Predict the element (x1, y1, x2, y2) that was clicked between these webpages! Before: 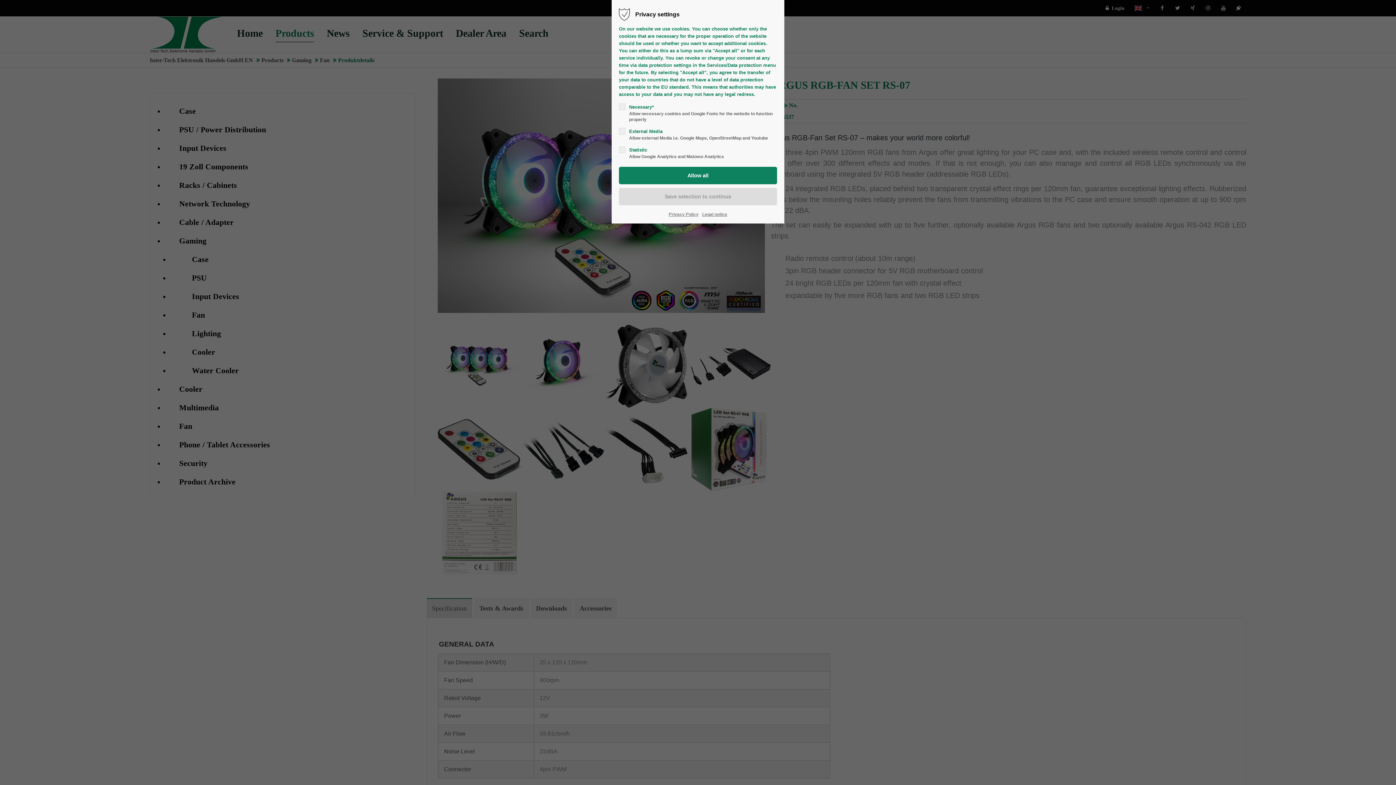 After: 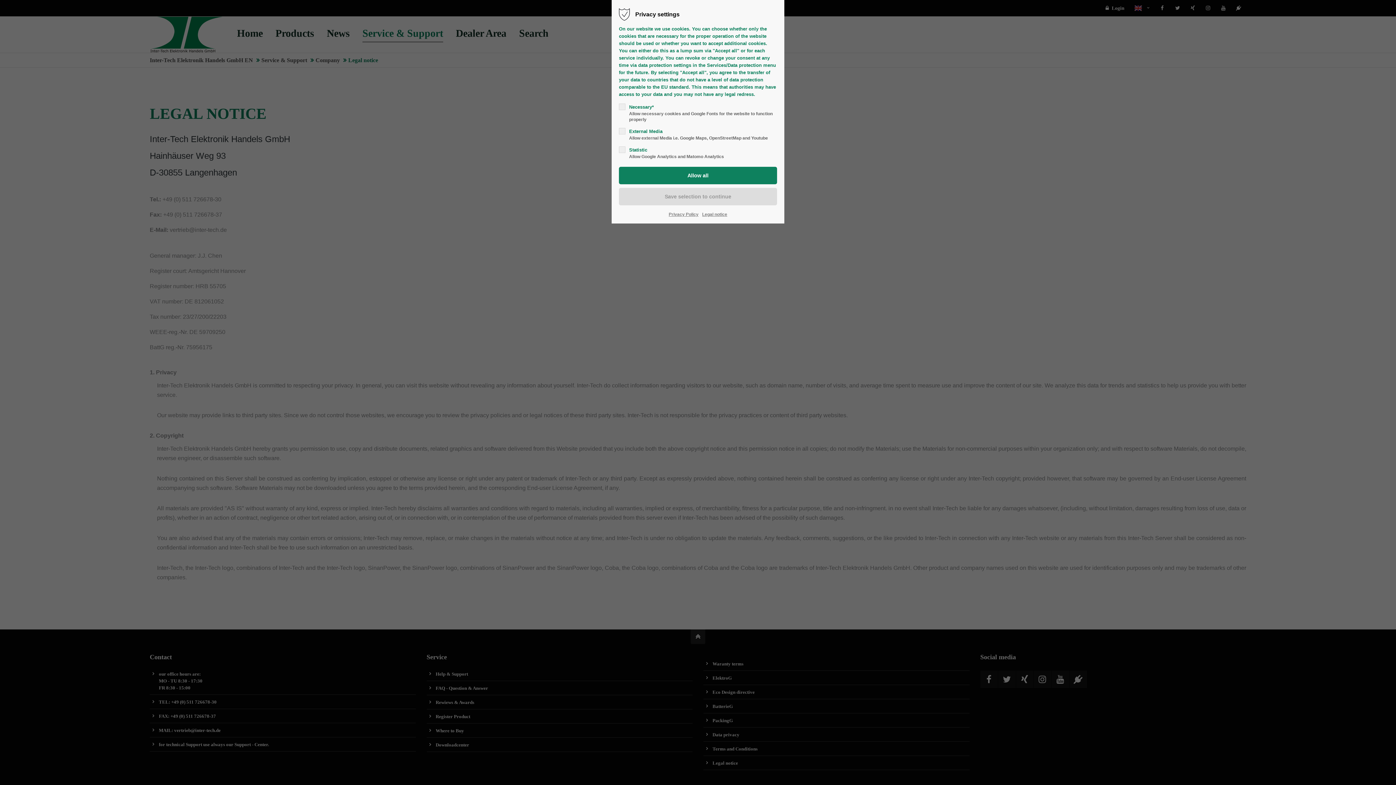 Action: label: Legal notice bbox: (702, 210, 727, 218)